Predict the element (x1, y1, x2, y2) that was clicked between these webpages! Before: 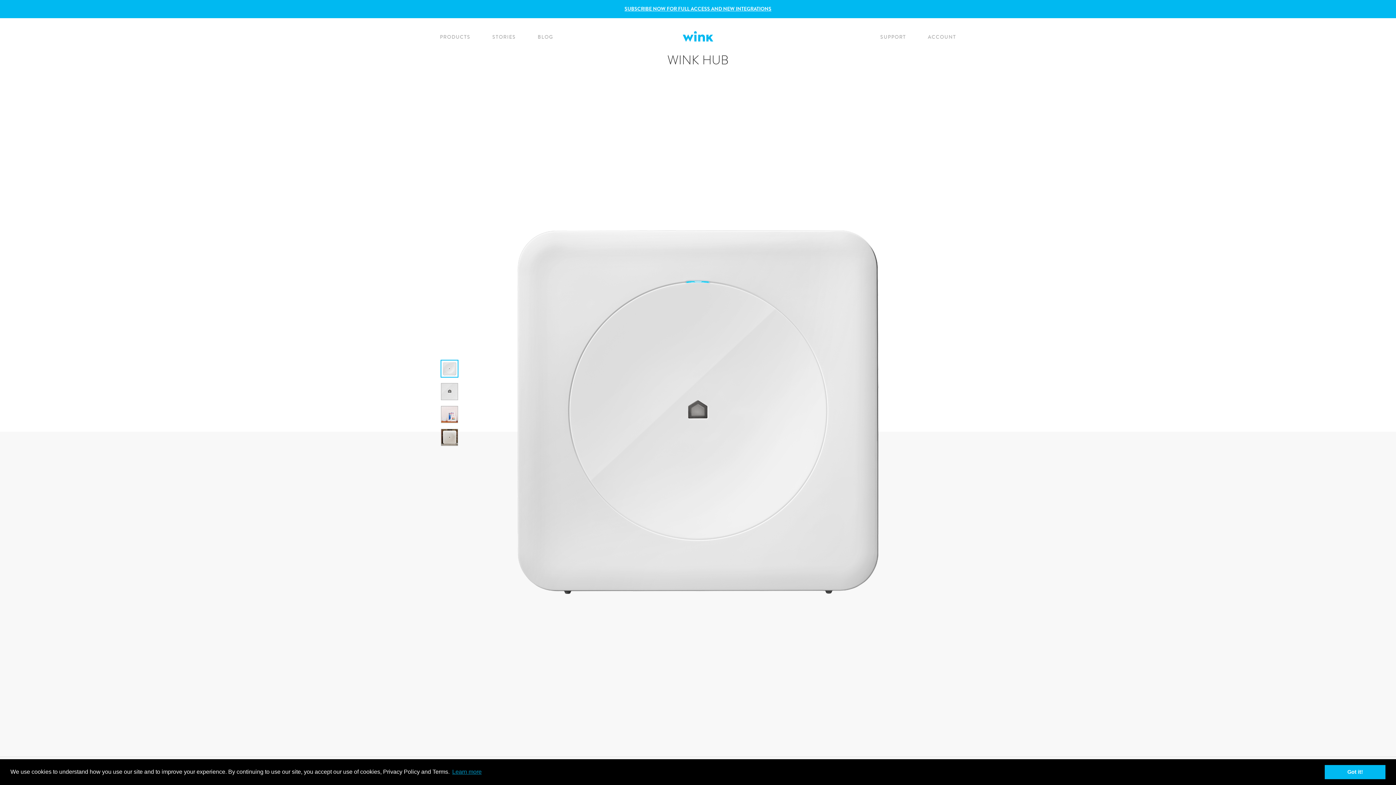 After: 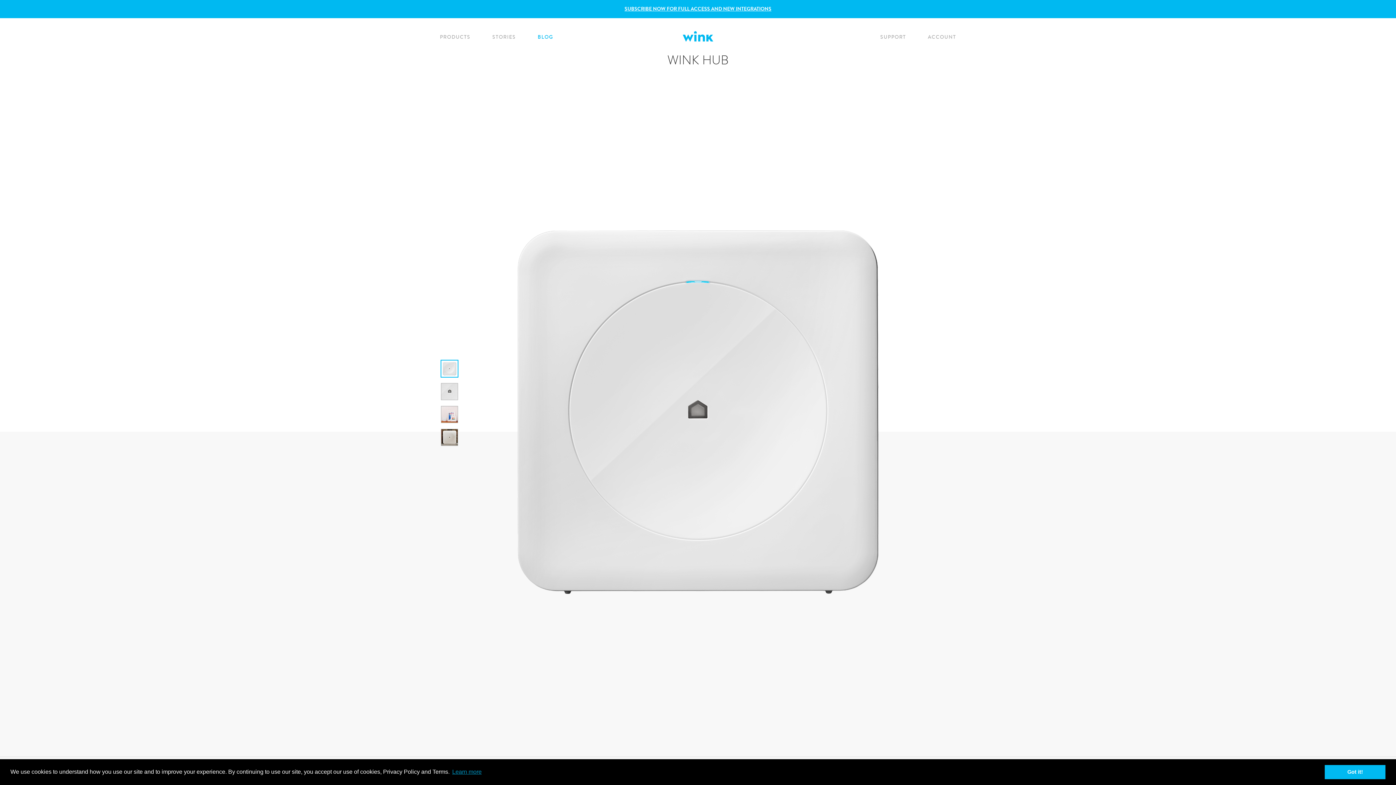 Action: label: BLOG bbox: (537, 34, 553, 39)